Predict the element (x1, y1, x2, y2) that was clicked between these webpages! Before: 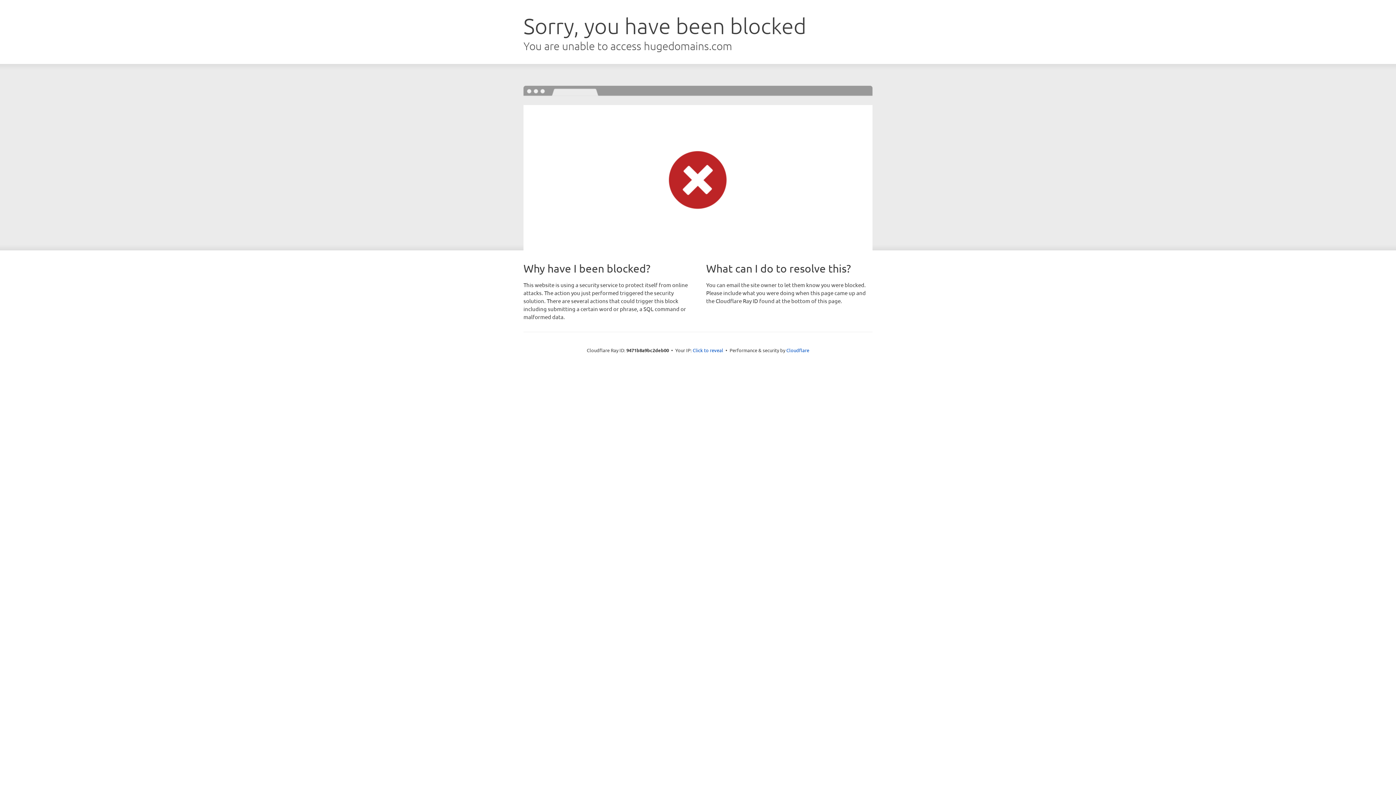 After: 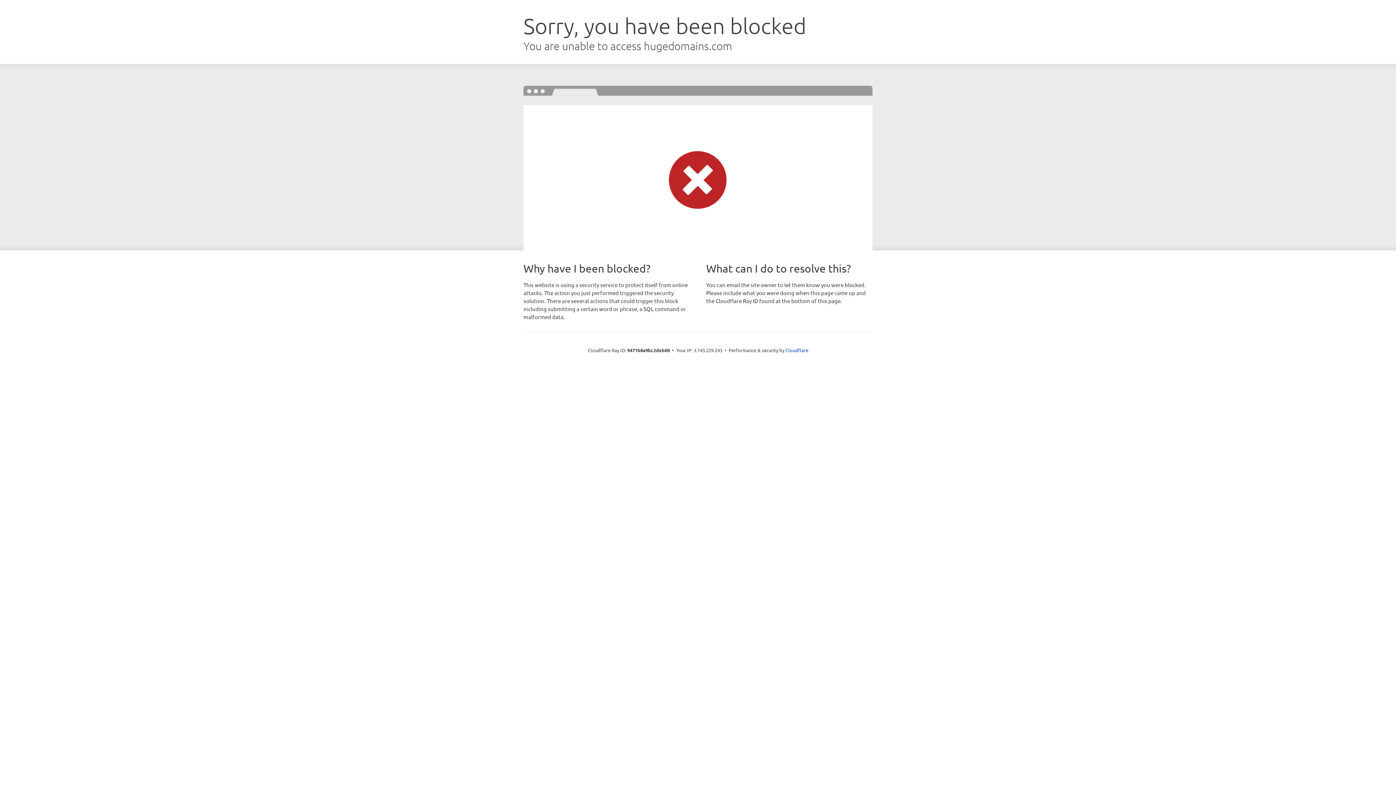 Action: bbox: (692, 346, 723, 353) label: Click to reveal